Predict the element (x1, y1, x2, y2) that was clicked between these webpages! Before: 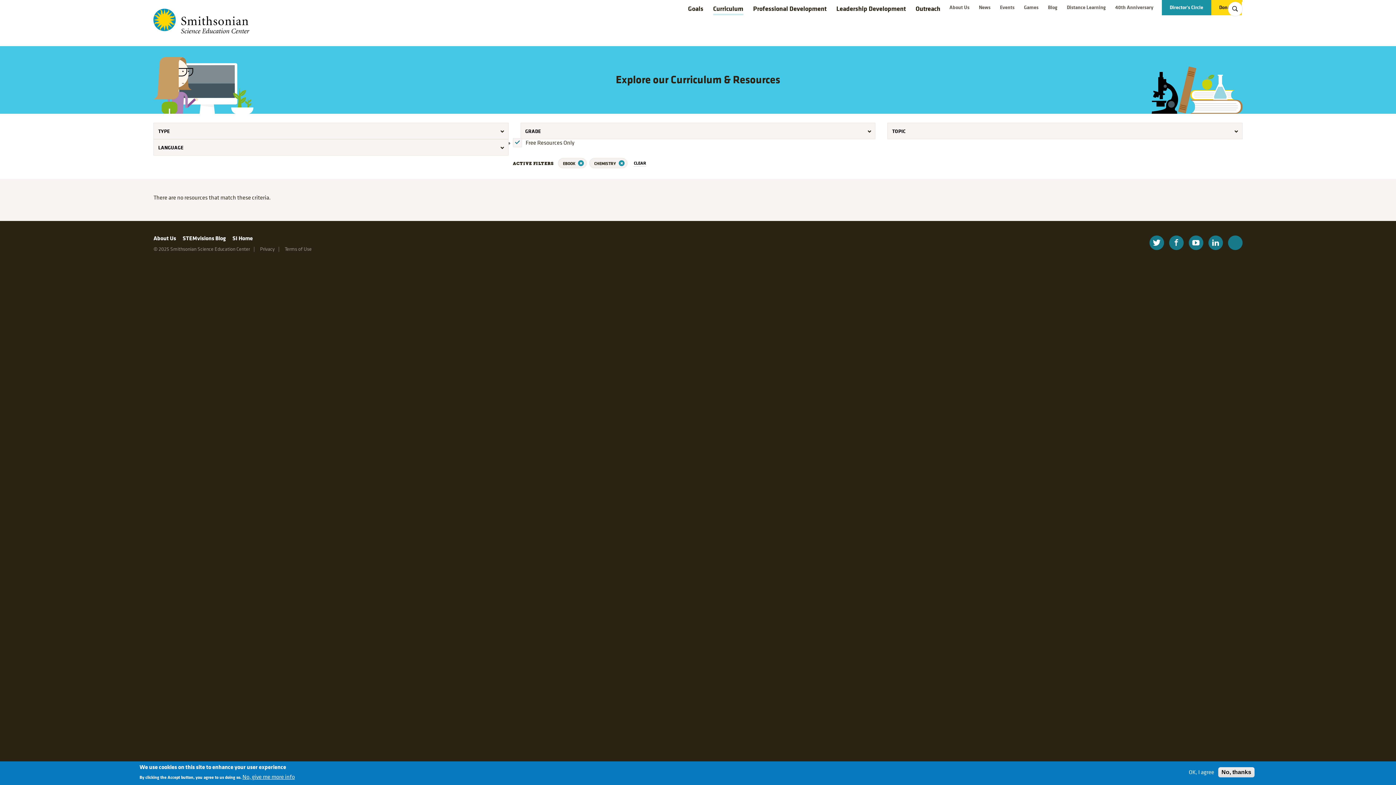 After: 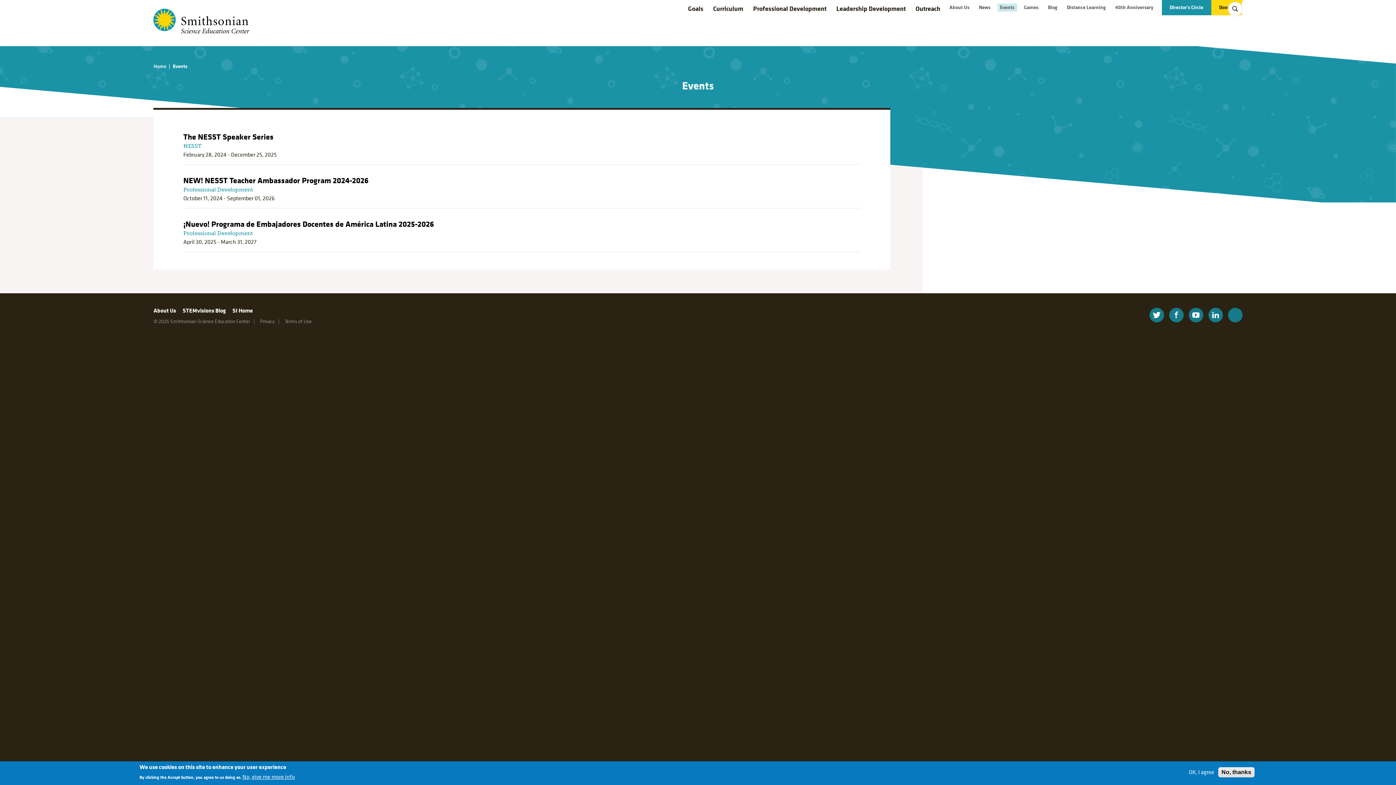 Action: bbox: (997, 3, 1017, 11) label: Events